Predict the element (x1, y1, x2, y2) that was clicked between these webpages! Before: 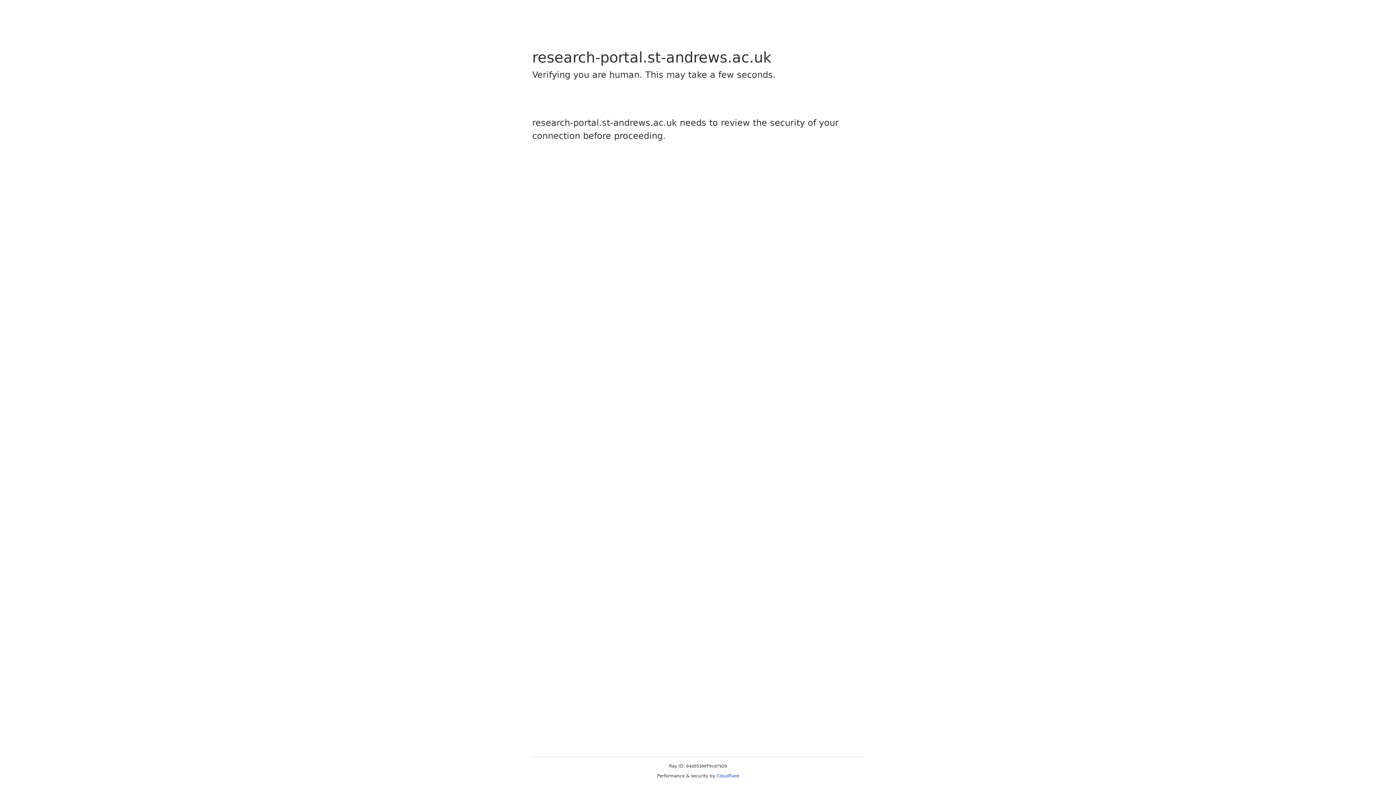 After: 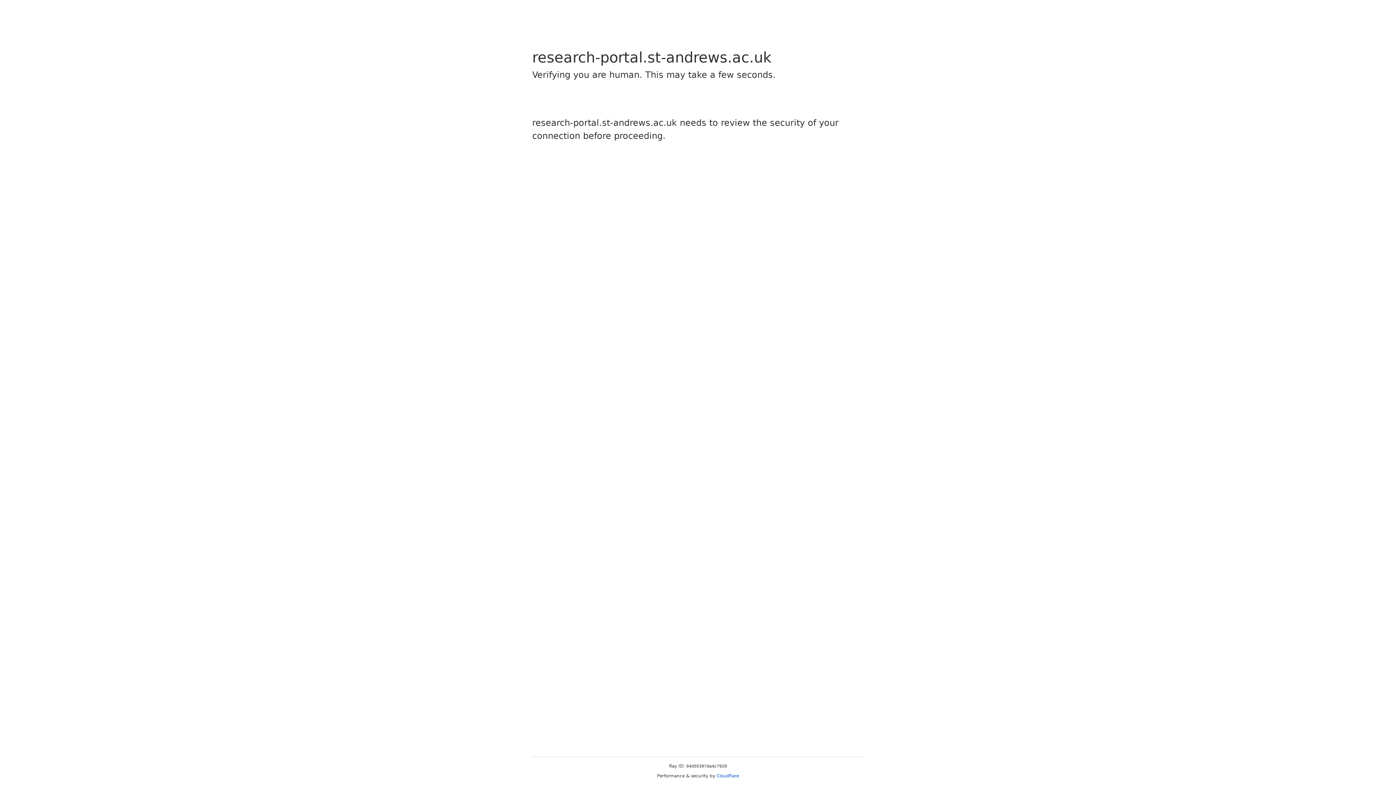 Action: bbox: (716, 773, 739, 778) label: Cloudflare